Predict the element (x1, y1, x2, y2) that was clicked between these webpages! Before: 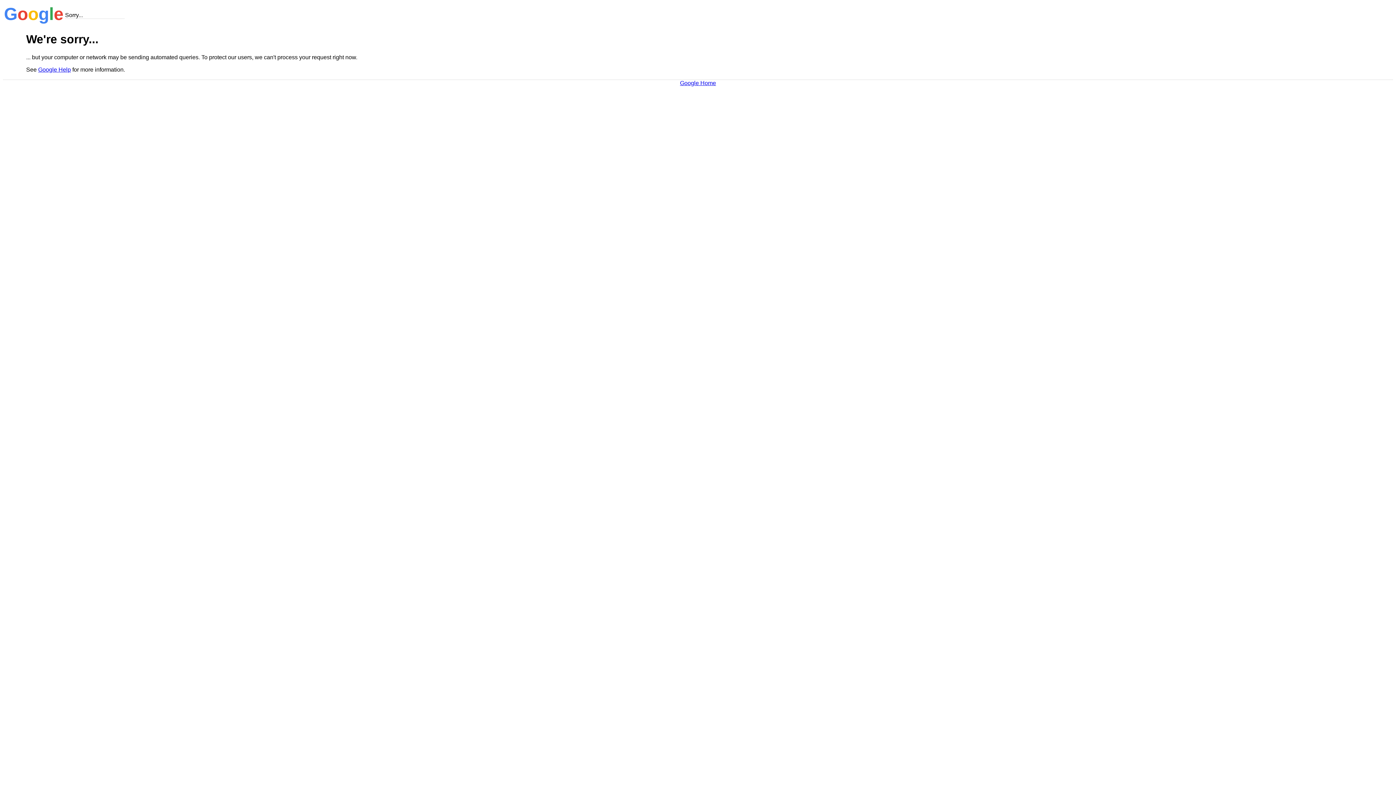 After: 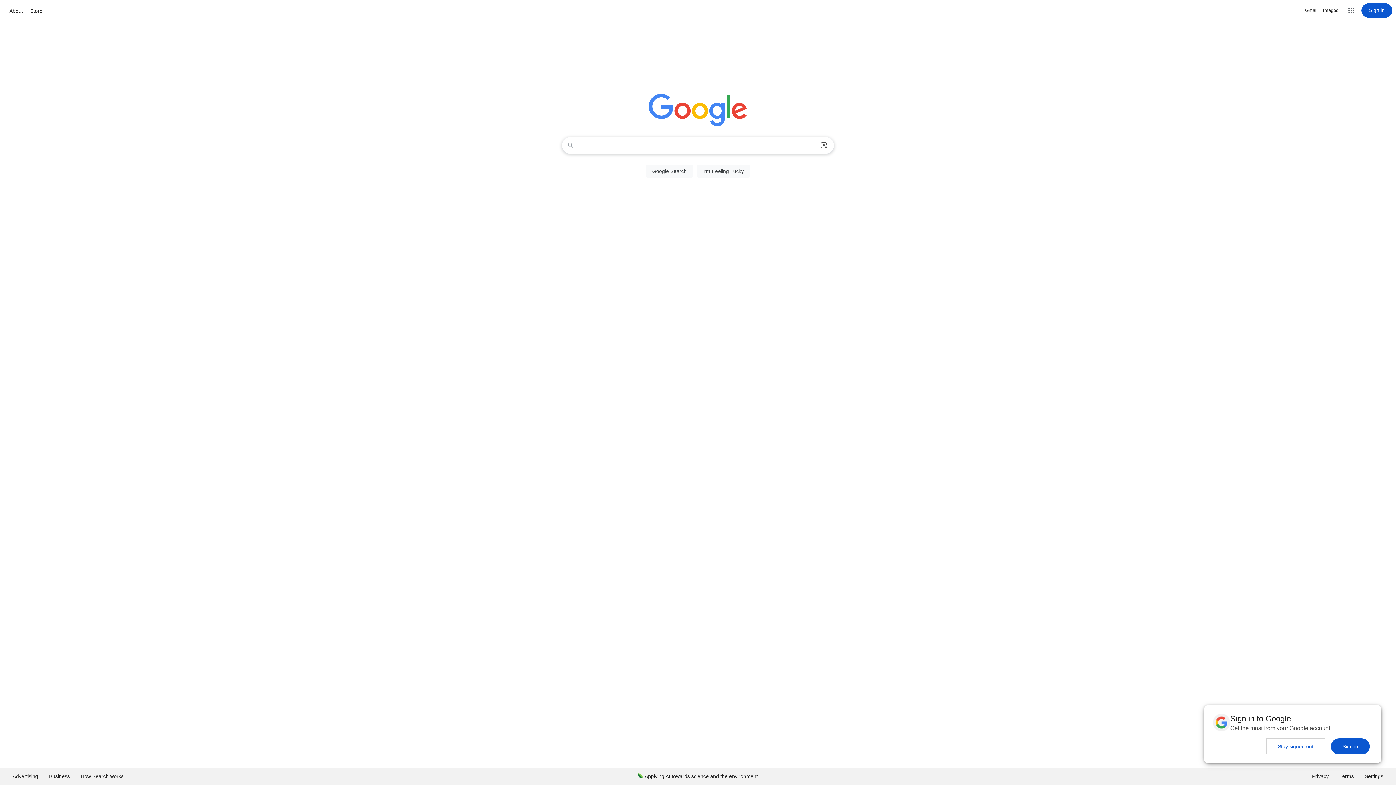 Action: bbox: (680, 79, 716, 86) label: Google Home